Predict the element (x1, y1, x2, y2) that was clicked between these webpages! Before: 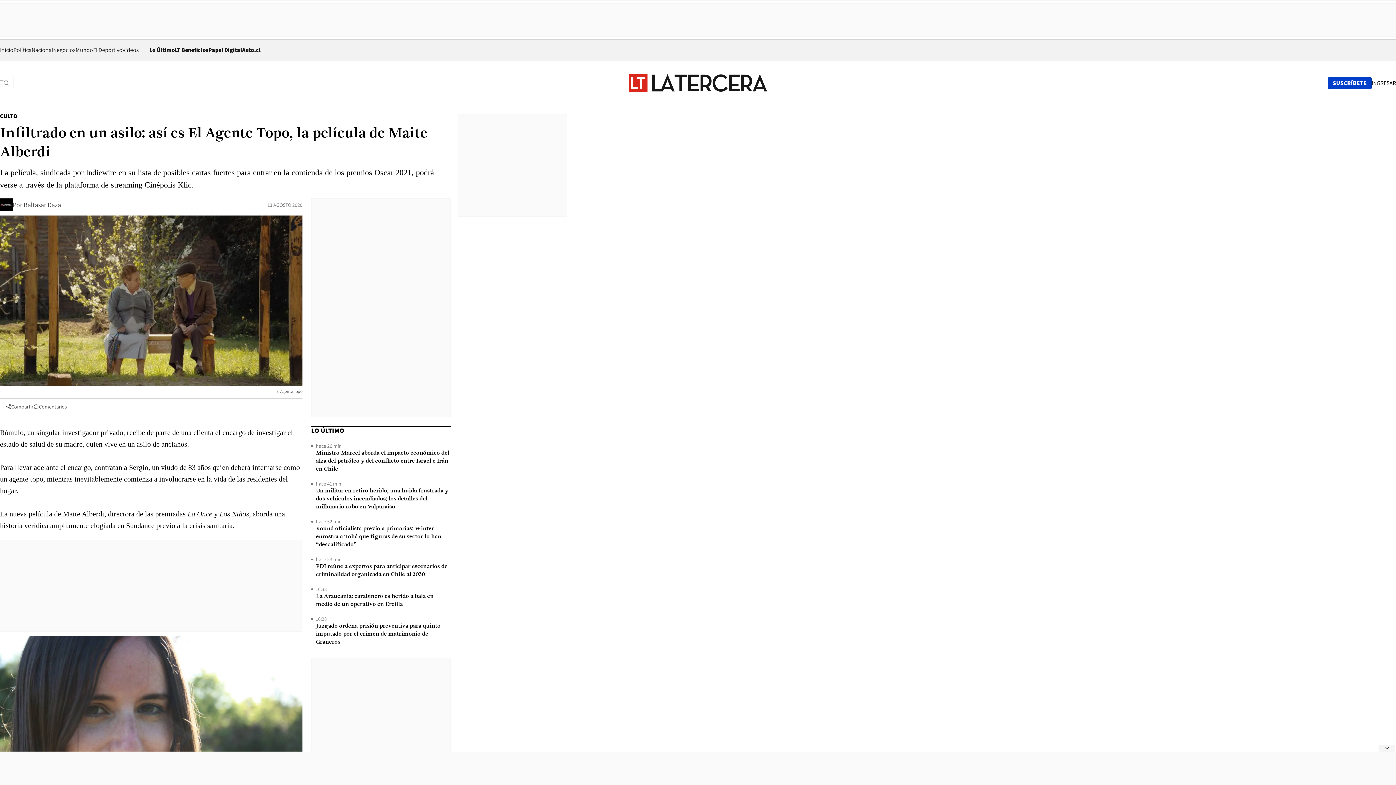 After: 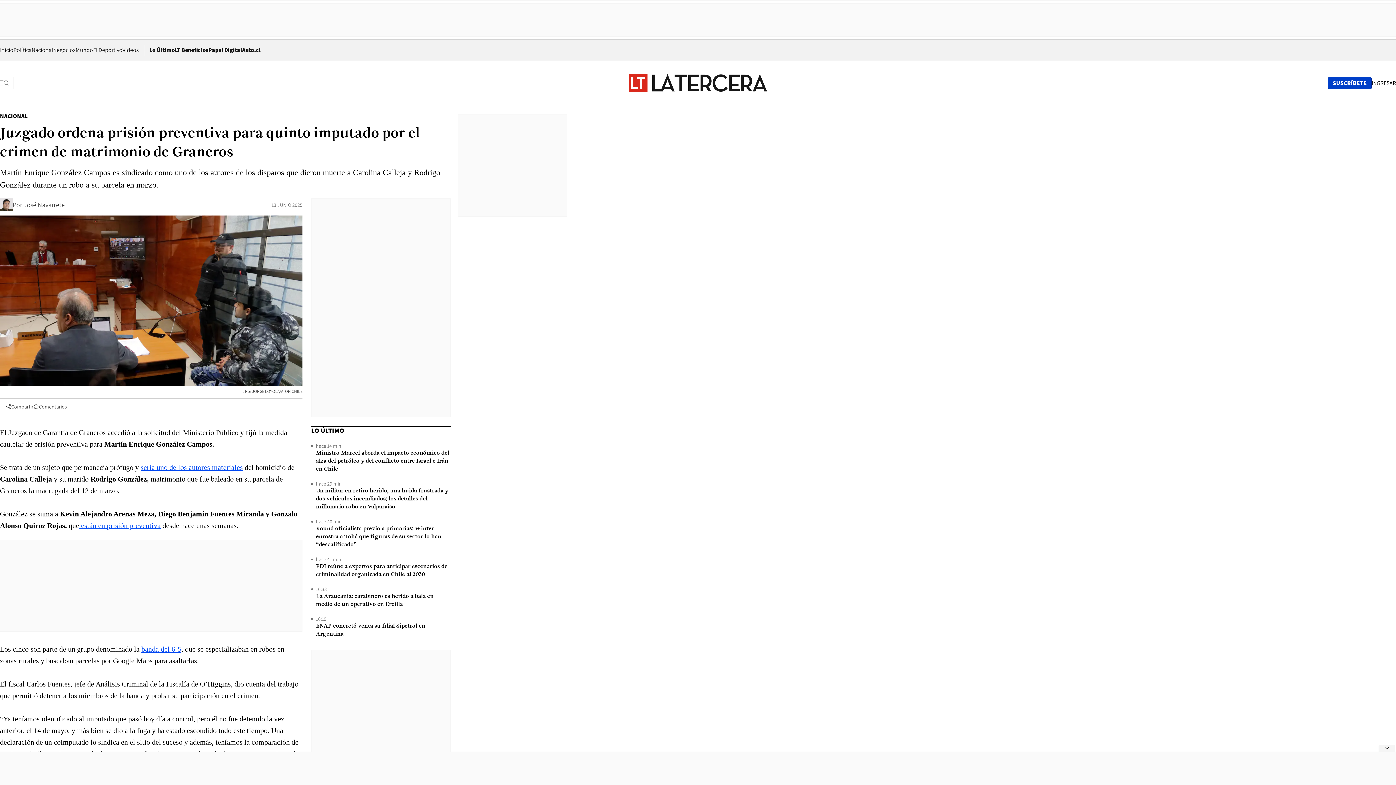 Action: bbox: (316, 622, 450, 646) label: Juzgado ordena prisión preventiva para quinto imputado por el crimen de matrimonio de Graneros